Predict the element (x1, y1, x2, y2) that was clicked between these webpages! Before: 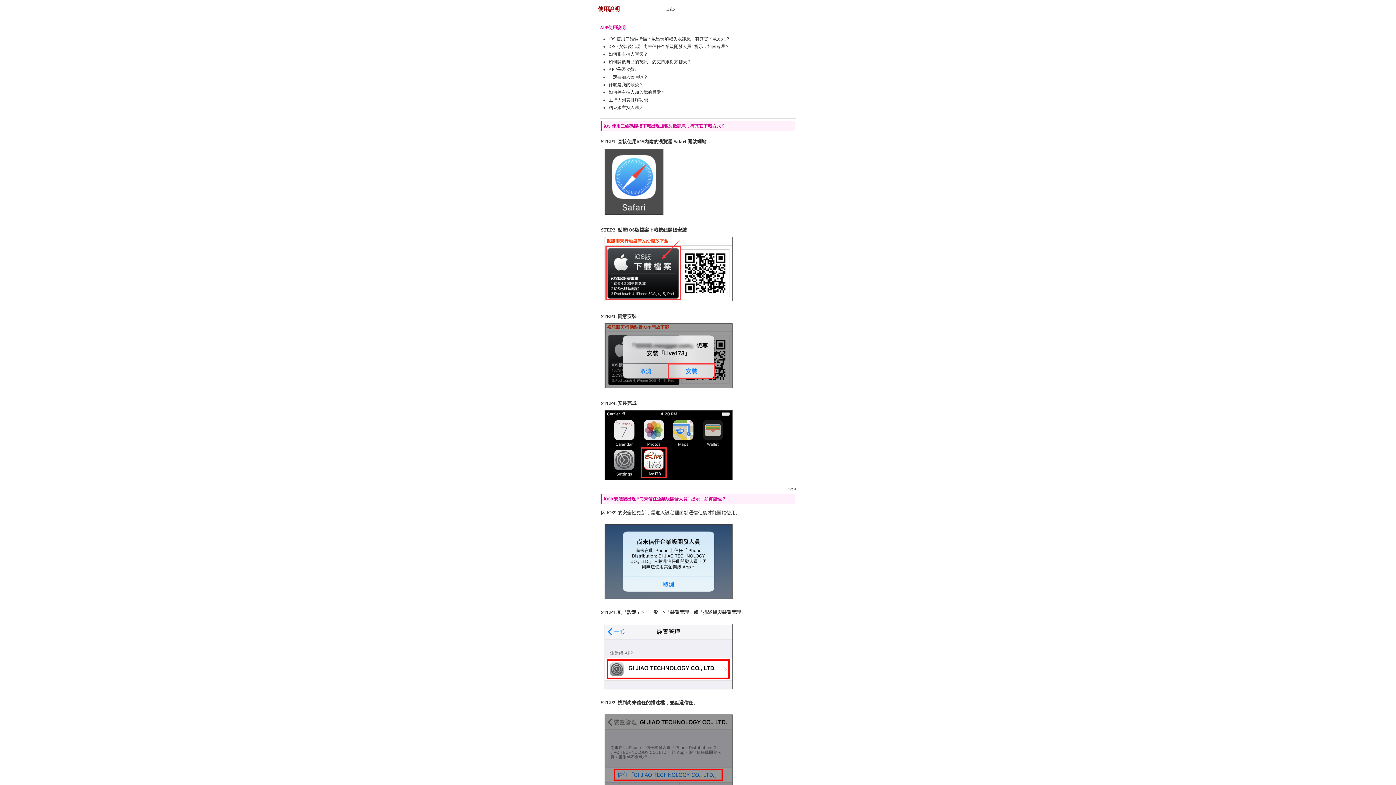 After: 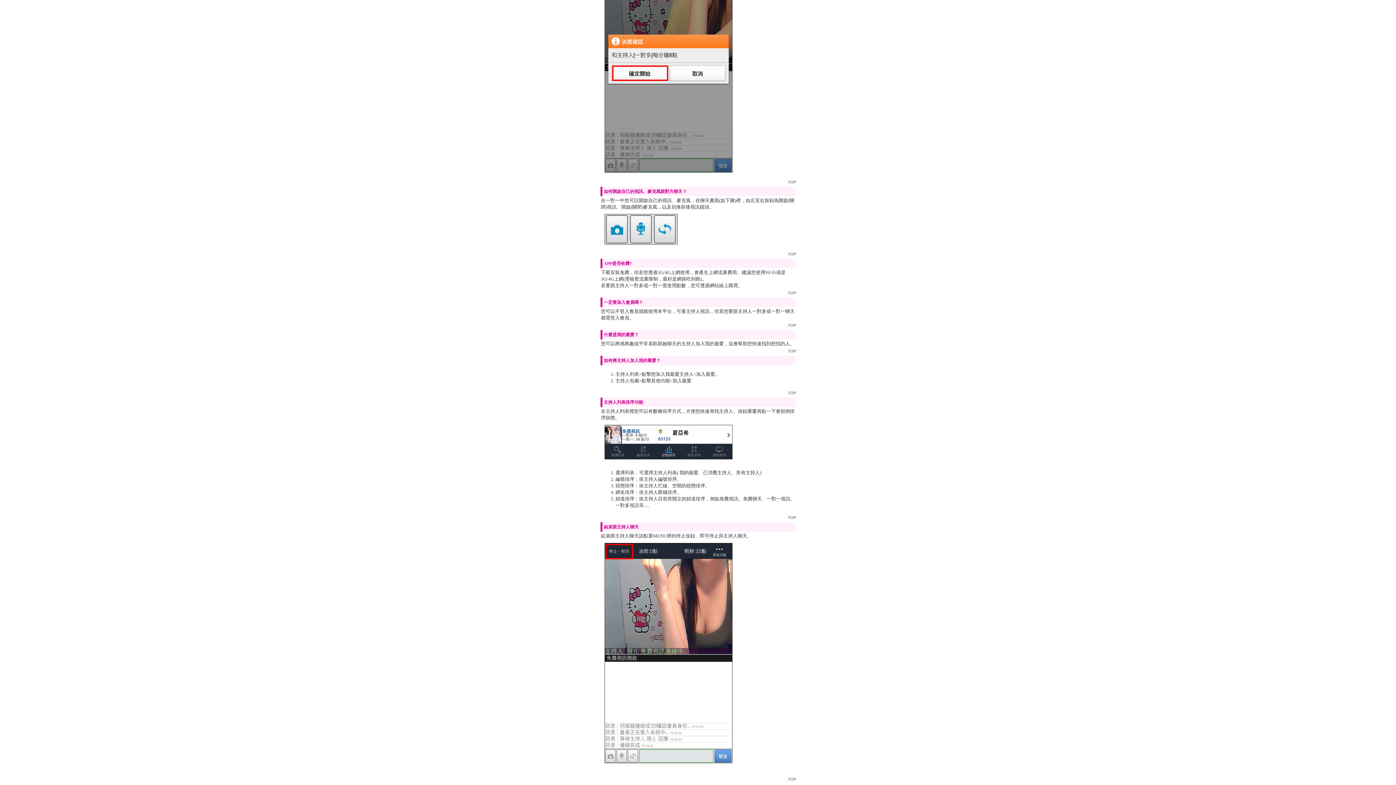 Action: label: 如何開啟自己的視訊、麥克風跟對方聊天？ bbox: (608, 59, 691, 64)